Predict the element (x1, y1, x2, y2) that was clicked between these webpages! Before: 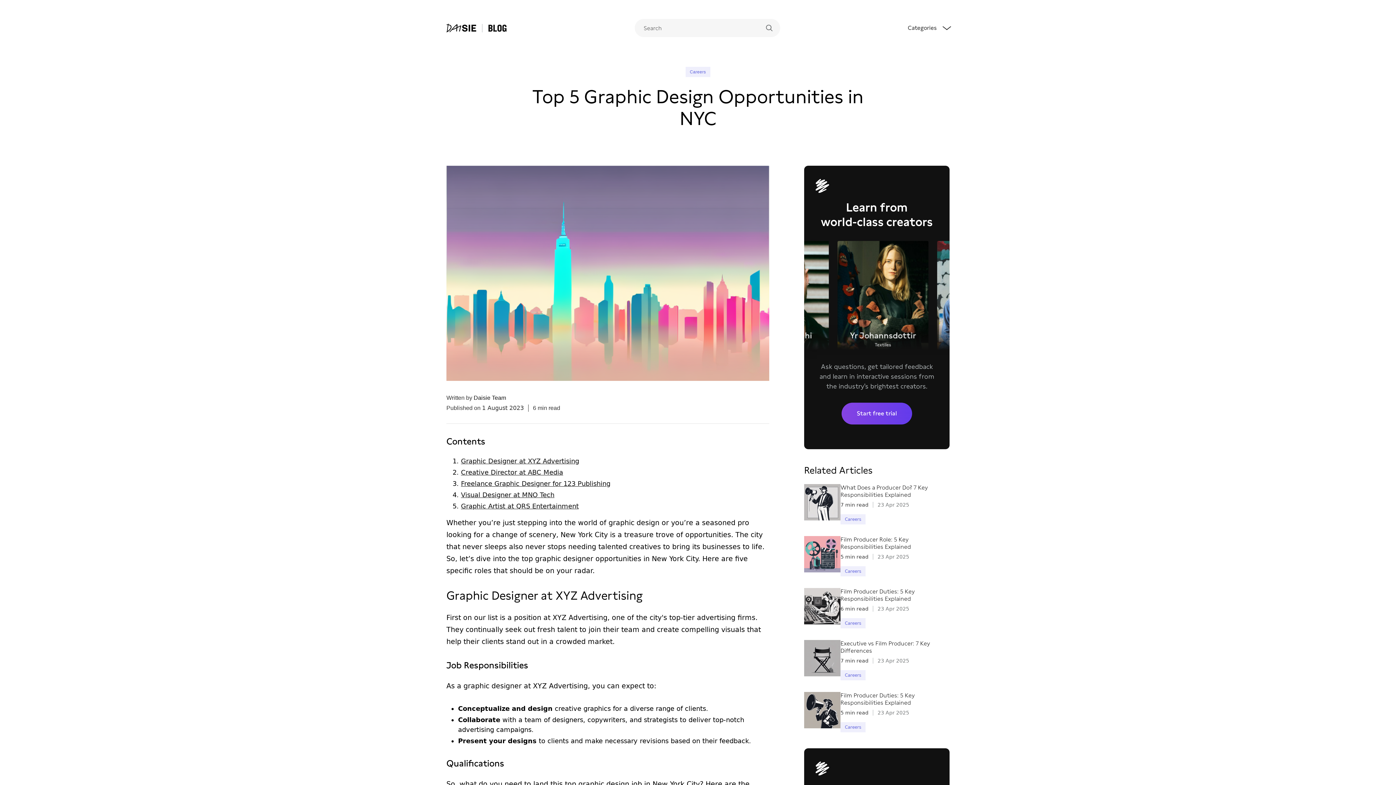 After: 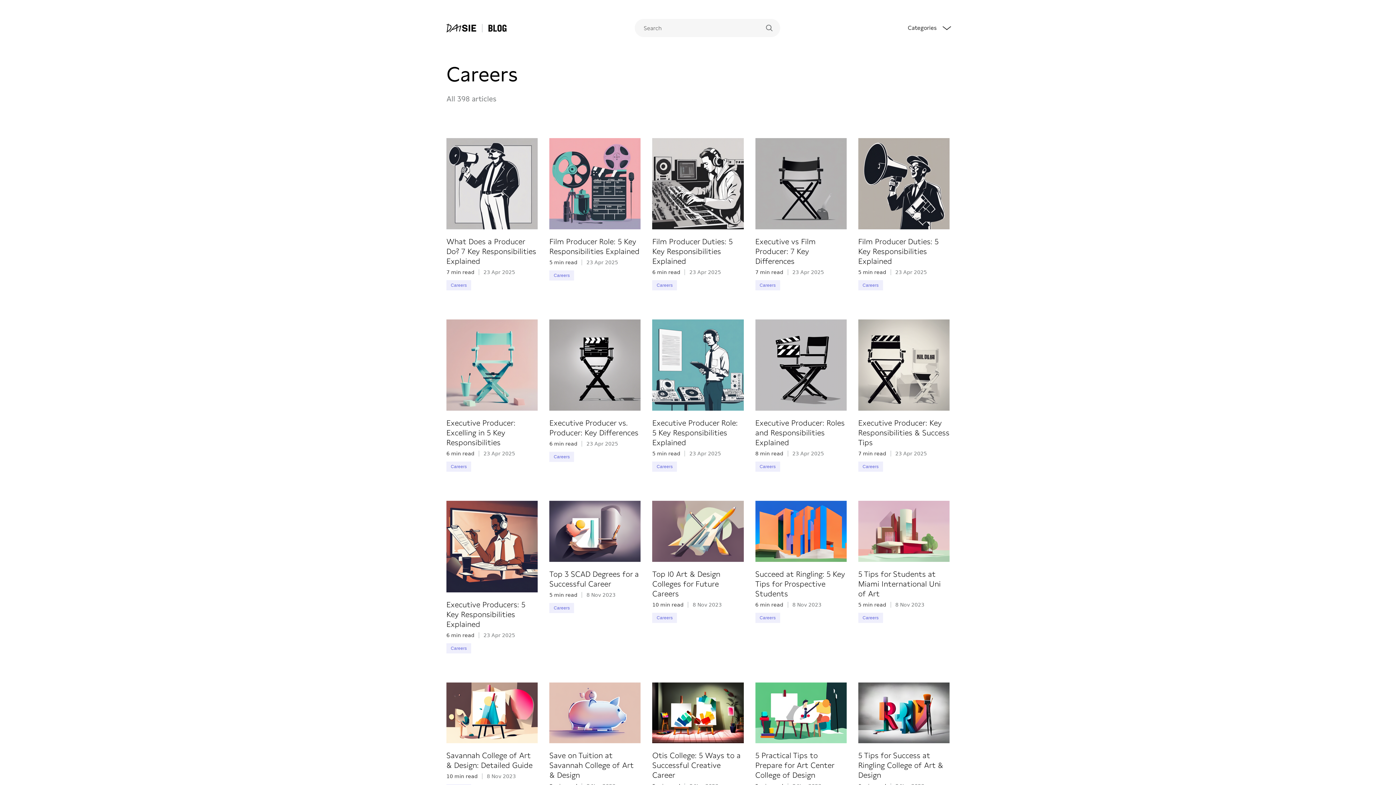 Action: bbox: (840, 514, 865, 524) label: Careers